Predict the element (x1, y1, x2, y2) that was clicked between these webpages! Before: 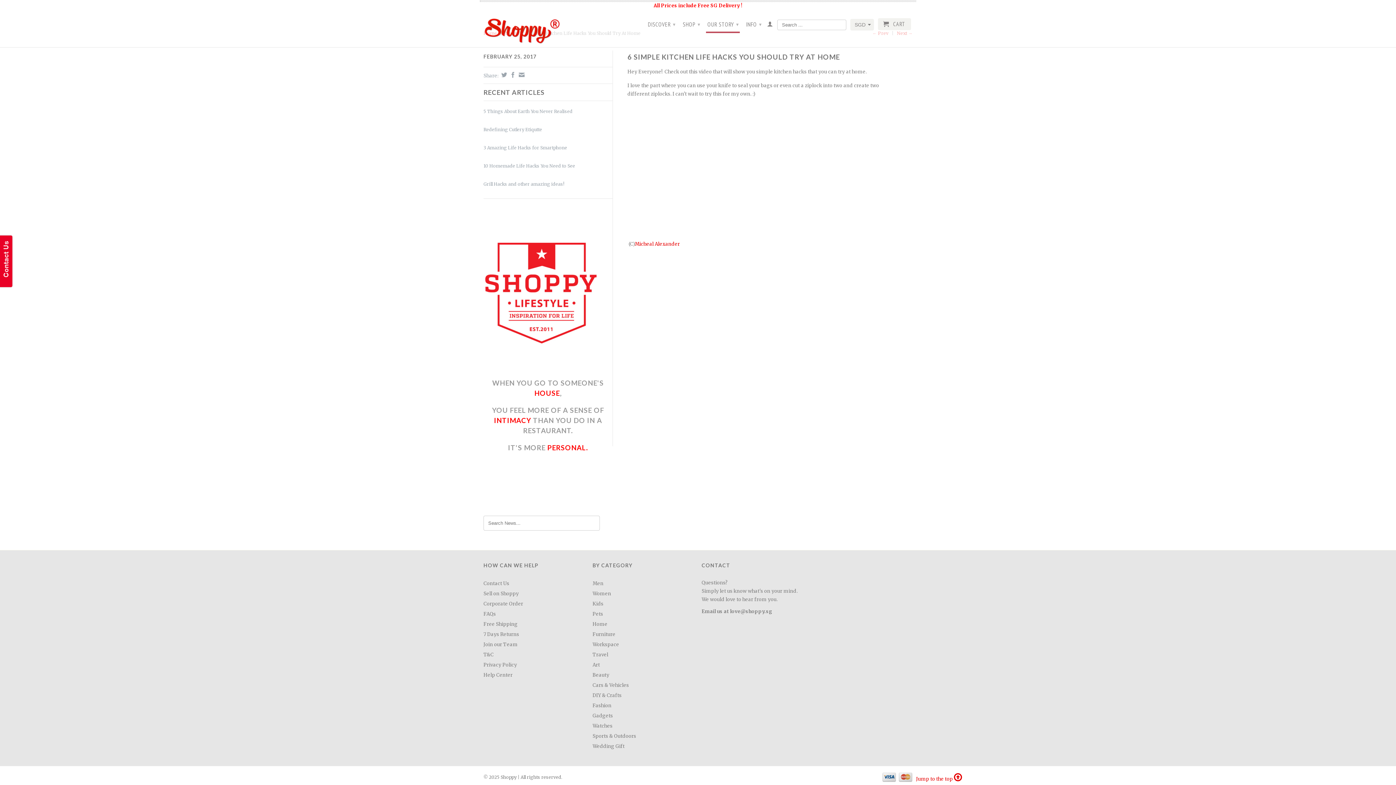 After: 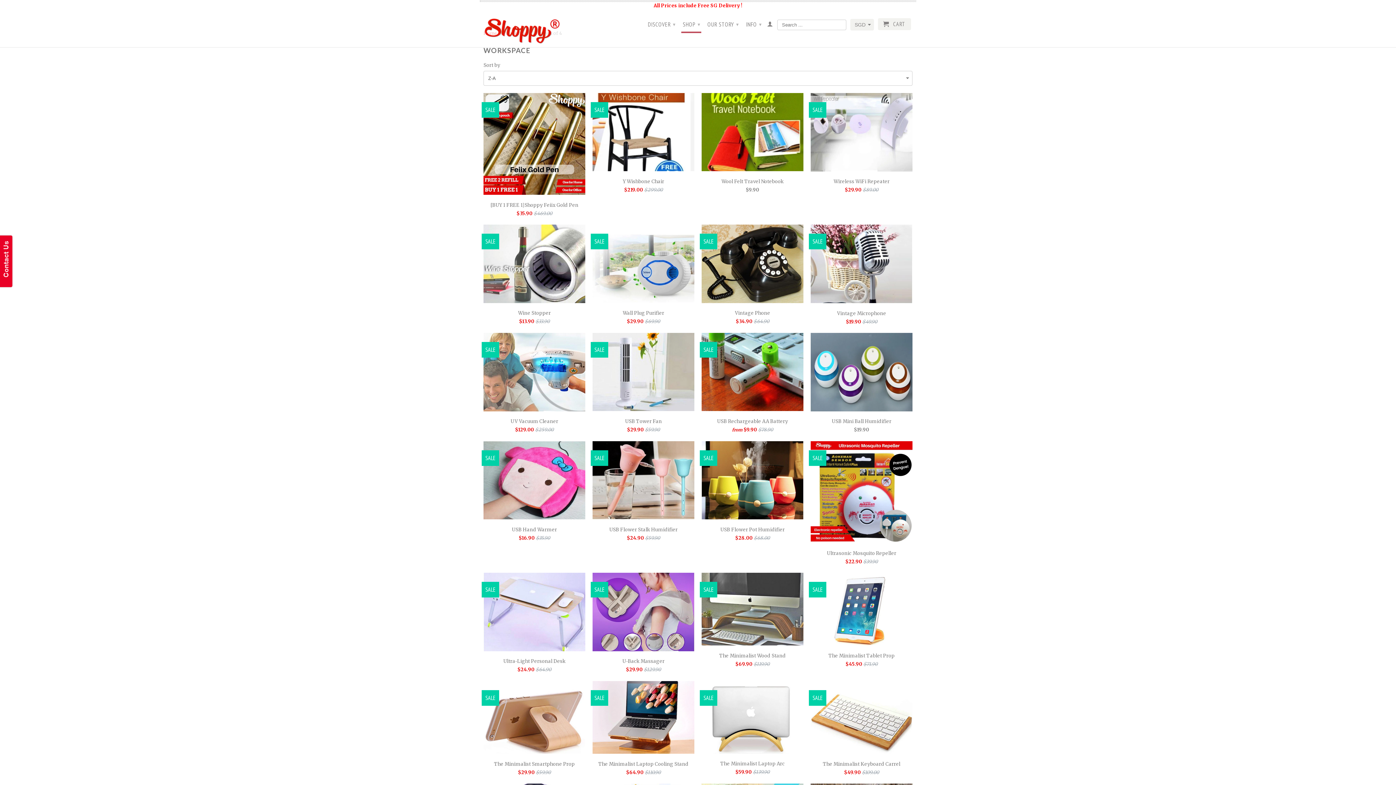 Action: bbox: (592, 641, 619, 647) label: Workspace